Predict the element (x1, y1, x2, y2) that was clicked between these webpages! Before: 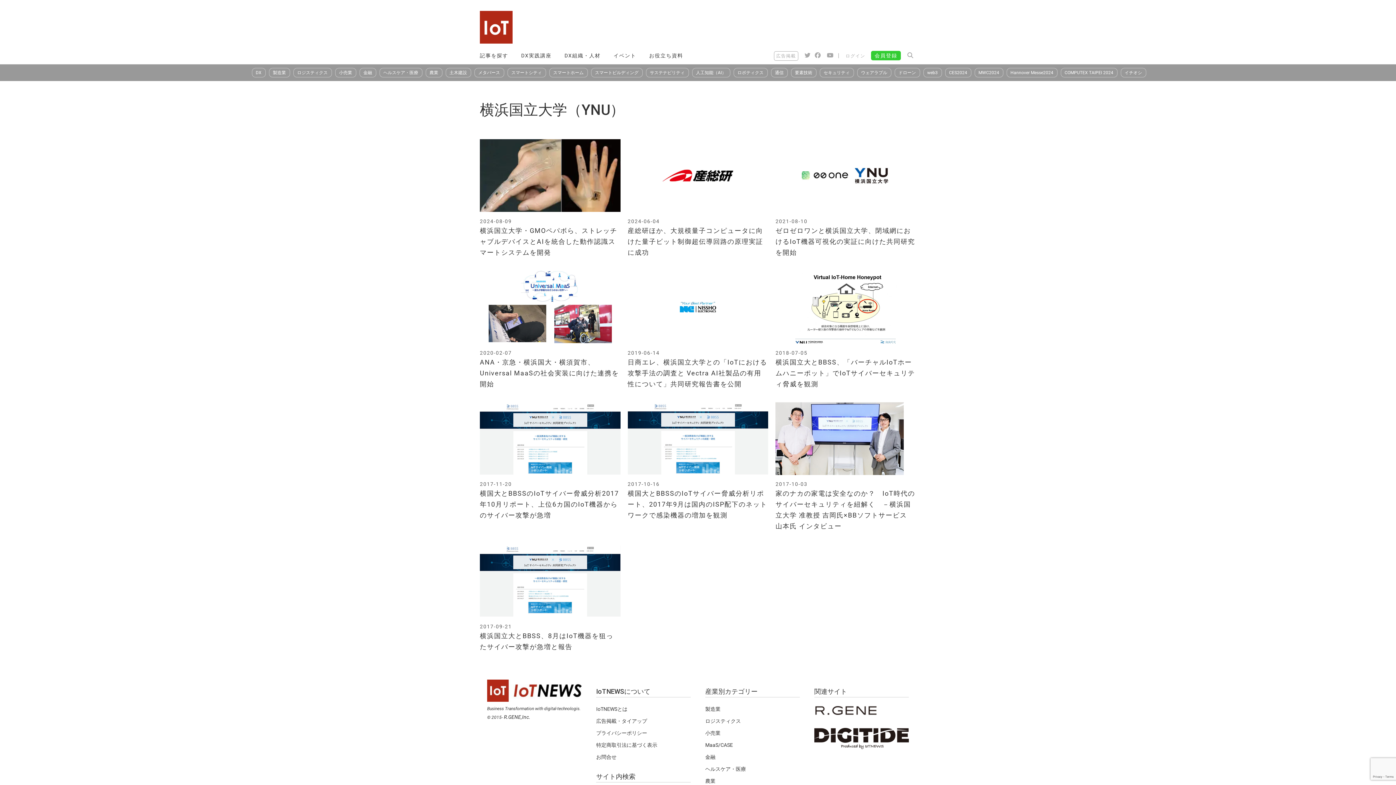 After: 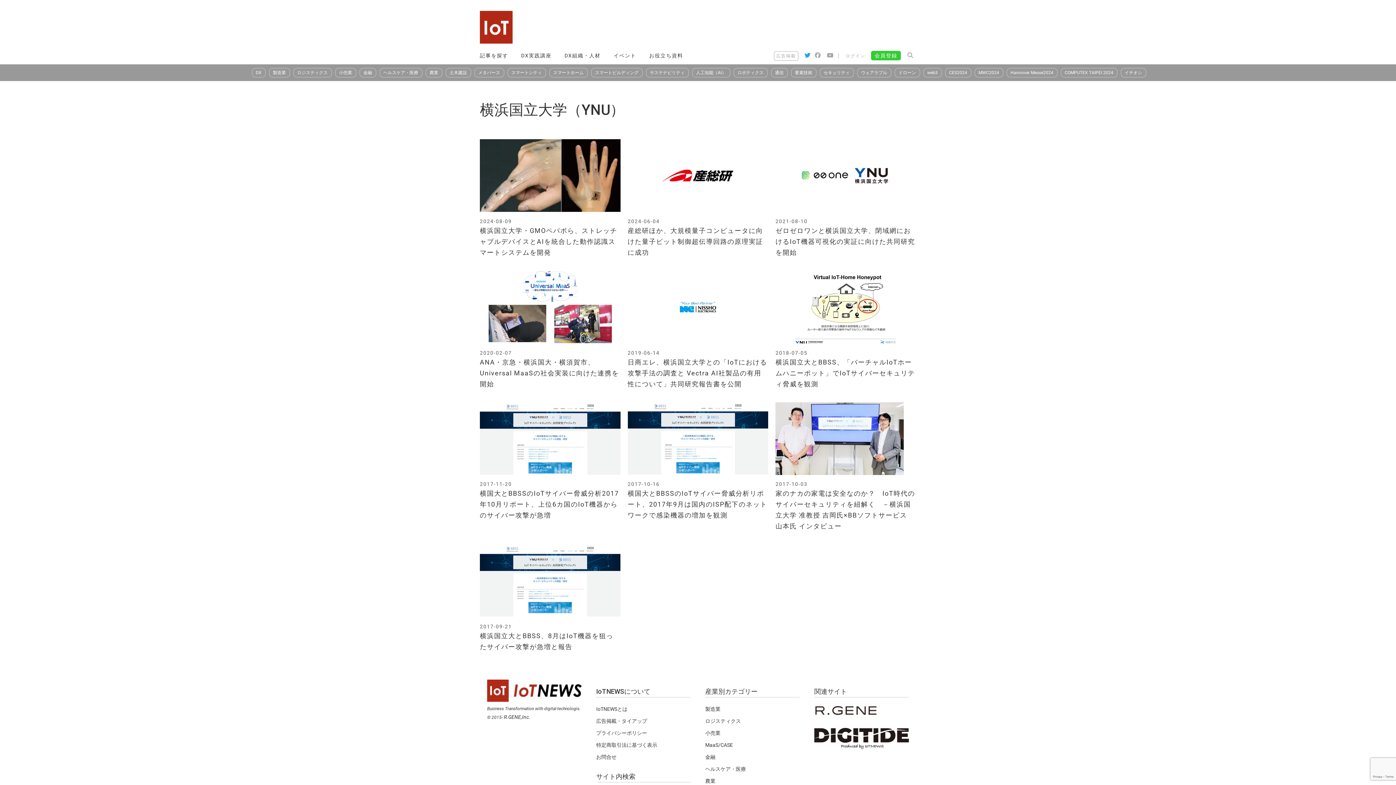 Action: bbox: (804, 52, 811, 58)